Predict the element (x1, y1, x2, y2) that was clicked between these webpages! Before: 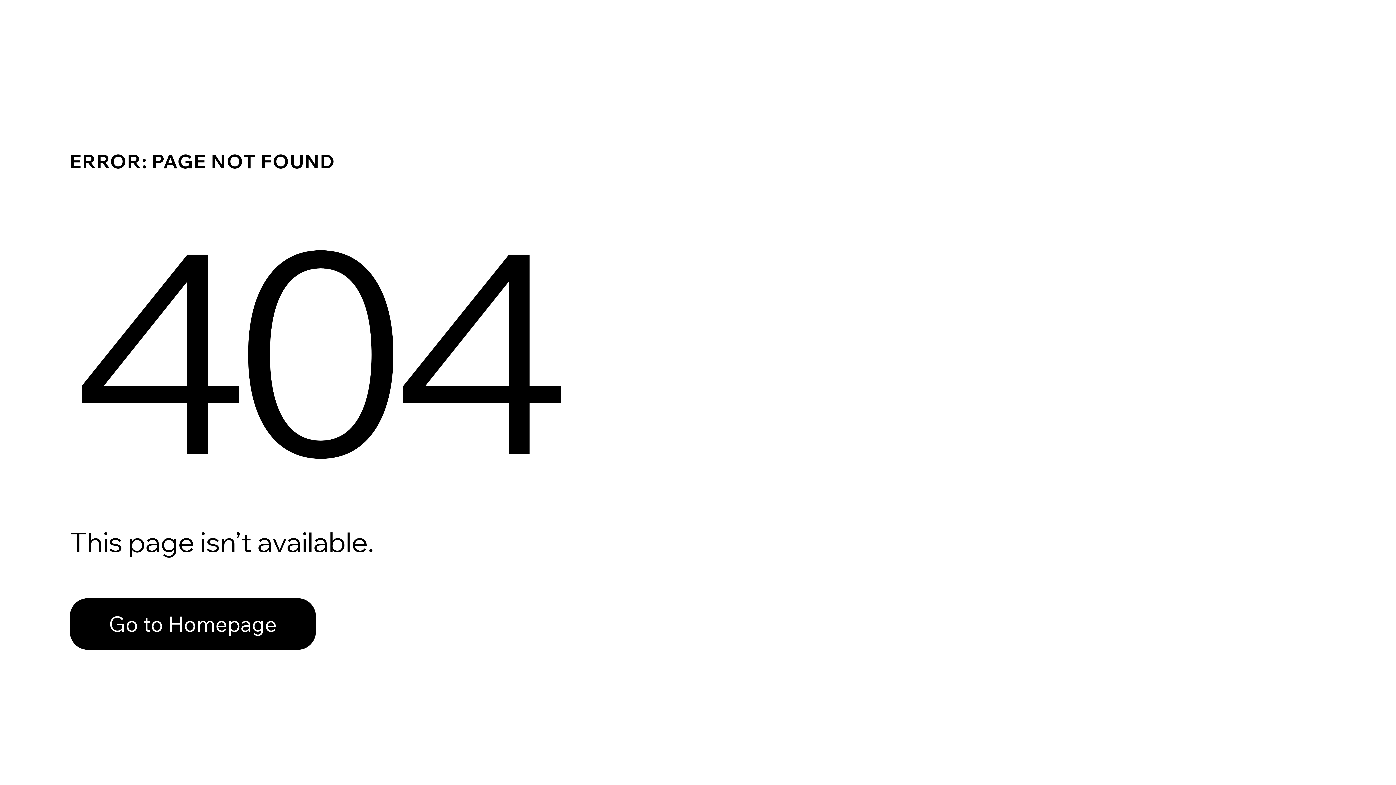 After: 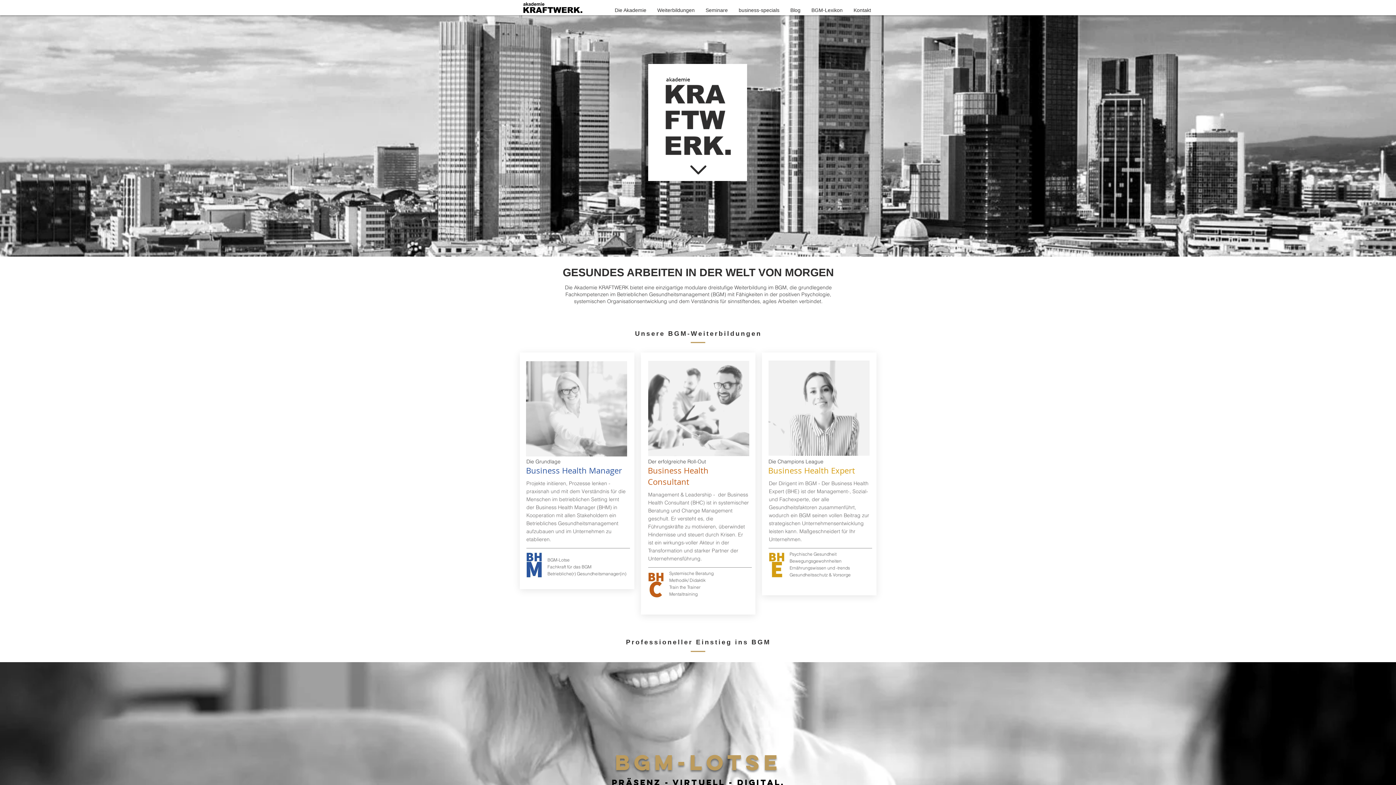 Action: bbox: (69, 598, 316, 650) label: Go to Homepage